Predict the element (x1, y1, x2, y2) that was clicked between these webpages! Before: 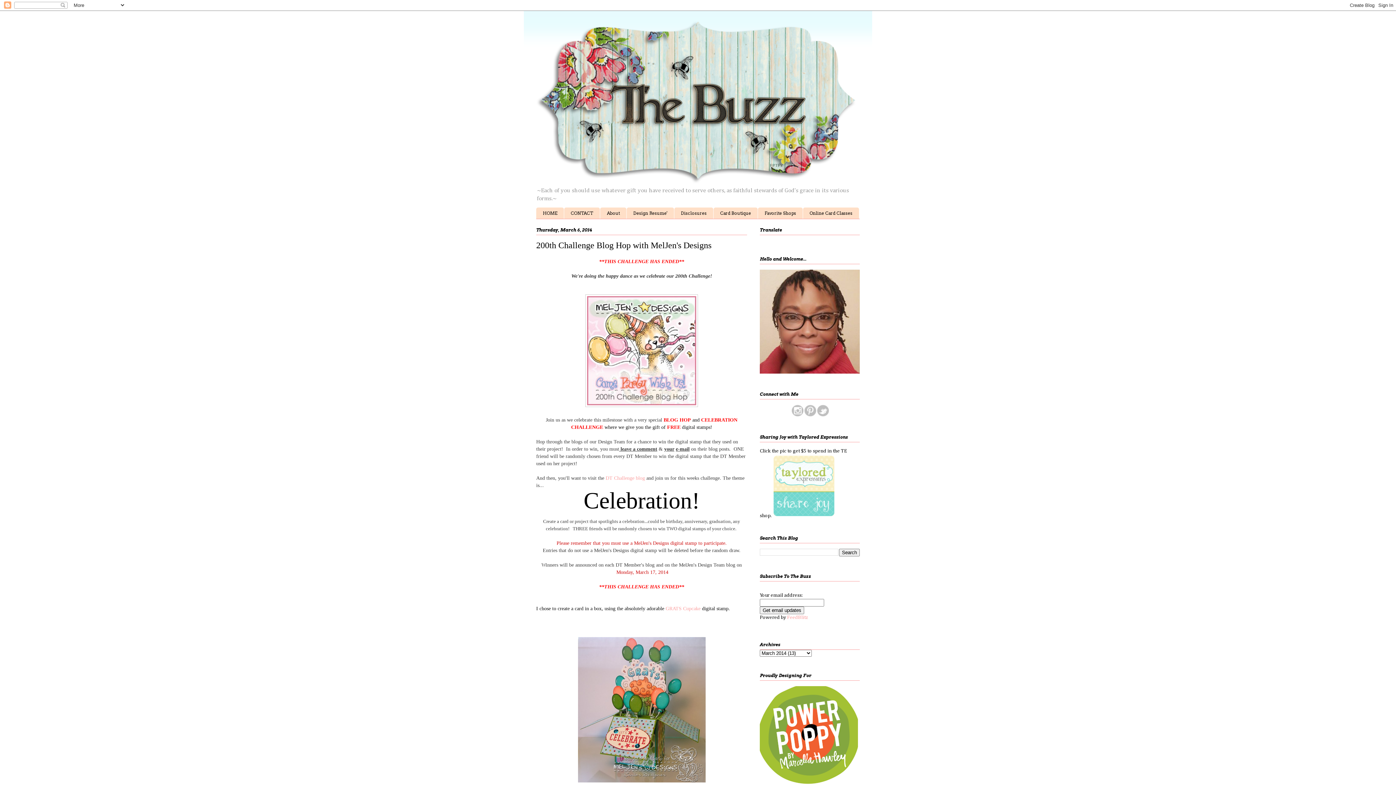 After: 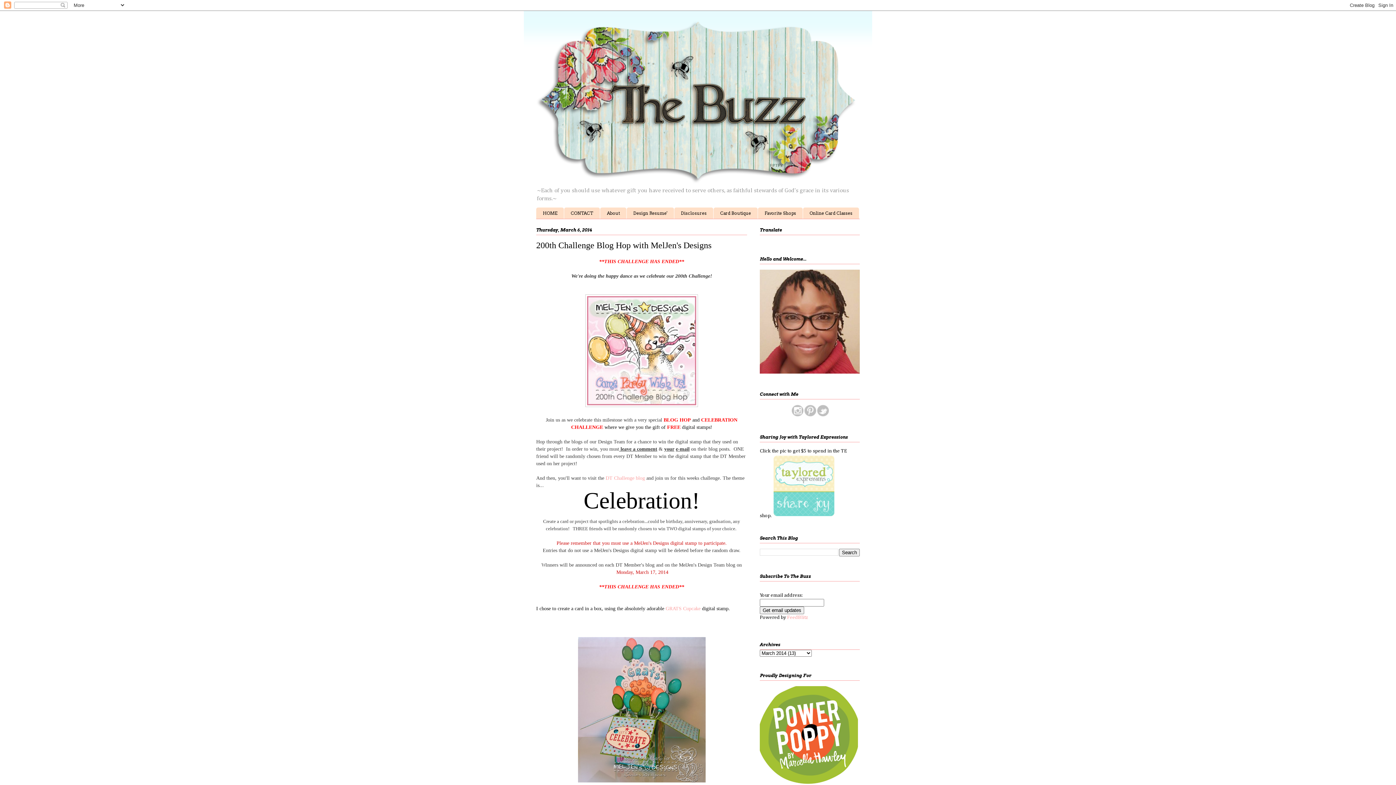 Action: bbox: (804, 412, 816, 417)